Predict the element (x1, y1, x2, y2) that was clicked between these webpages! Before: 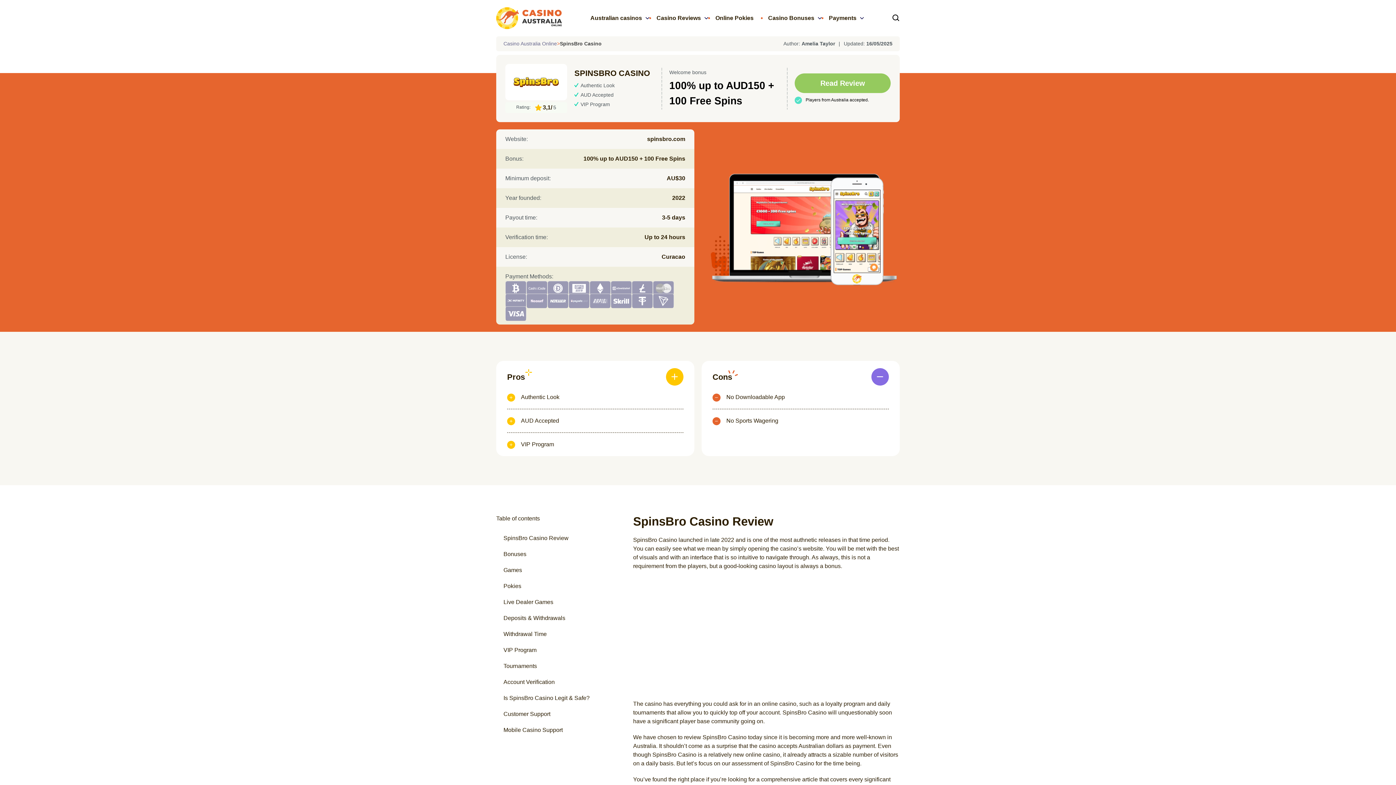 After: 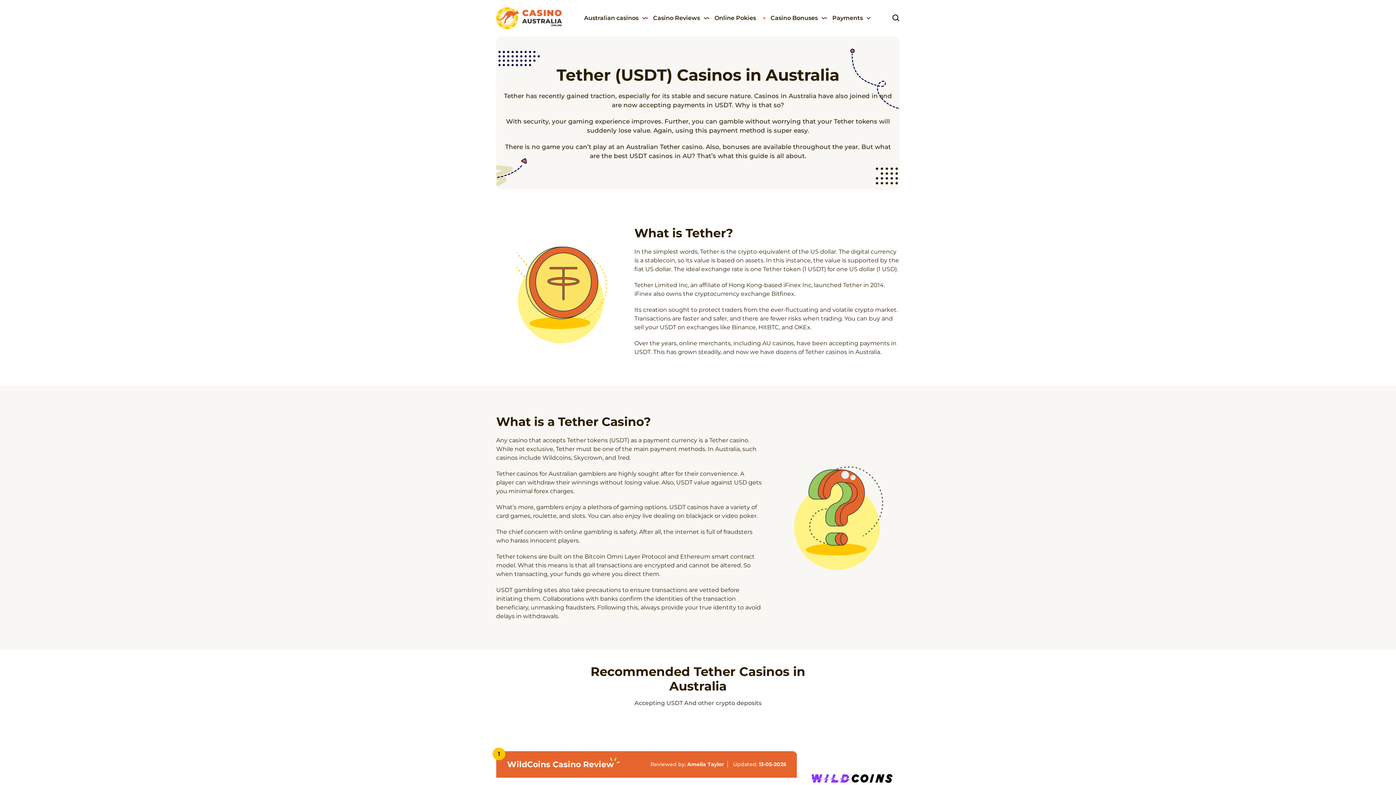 Action: bbox: (632, 294, 652, 308)